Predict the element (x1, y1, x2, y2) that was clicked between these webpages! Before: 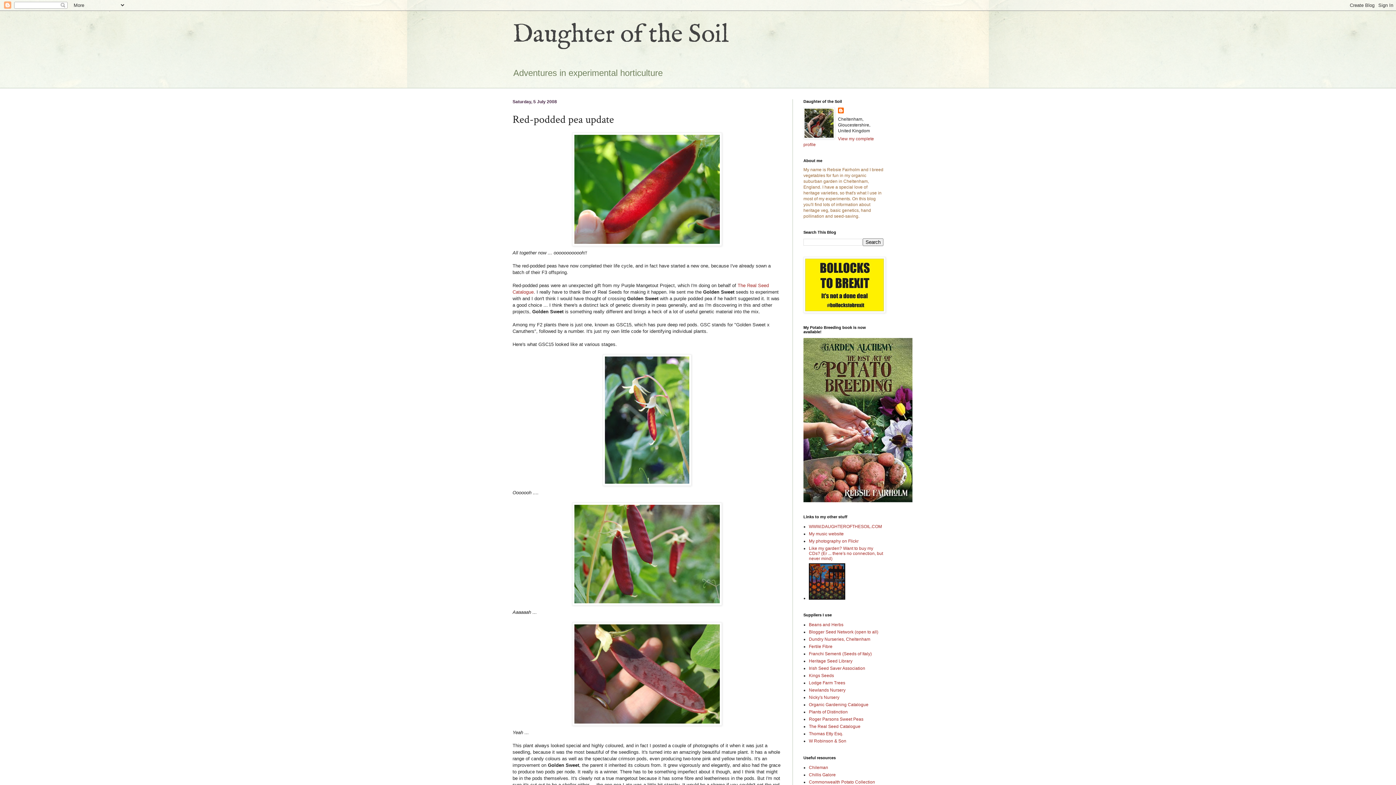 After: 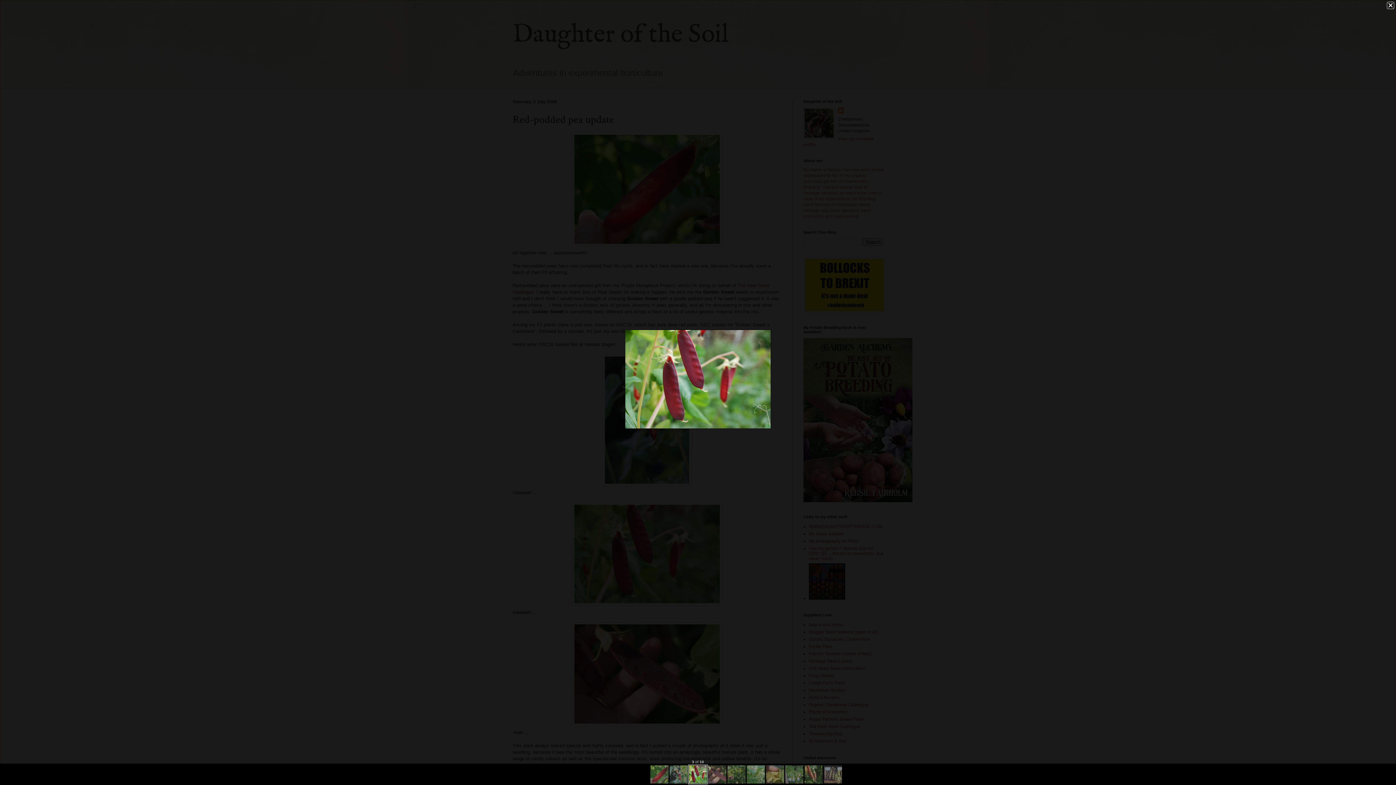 Action: bbox: (512, 502, 781, 605)